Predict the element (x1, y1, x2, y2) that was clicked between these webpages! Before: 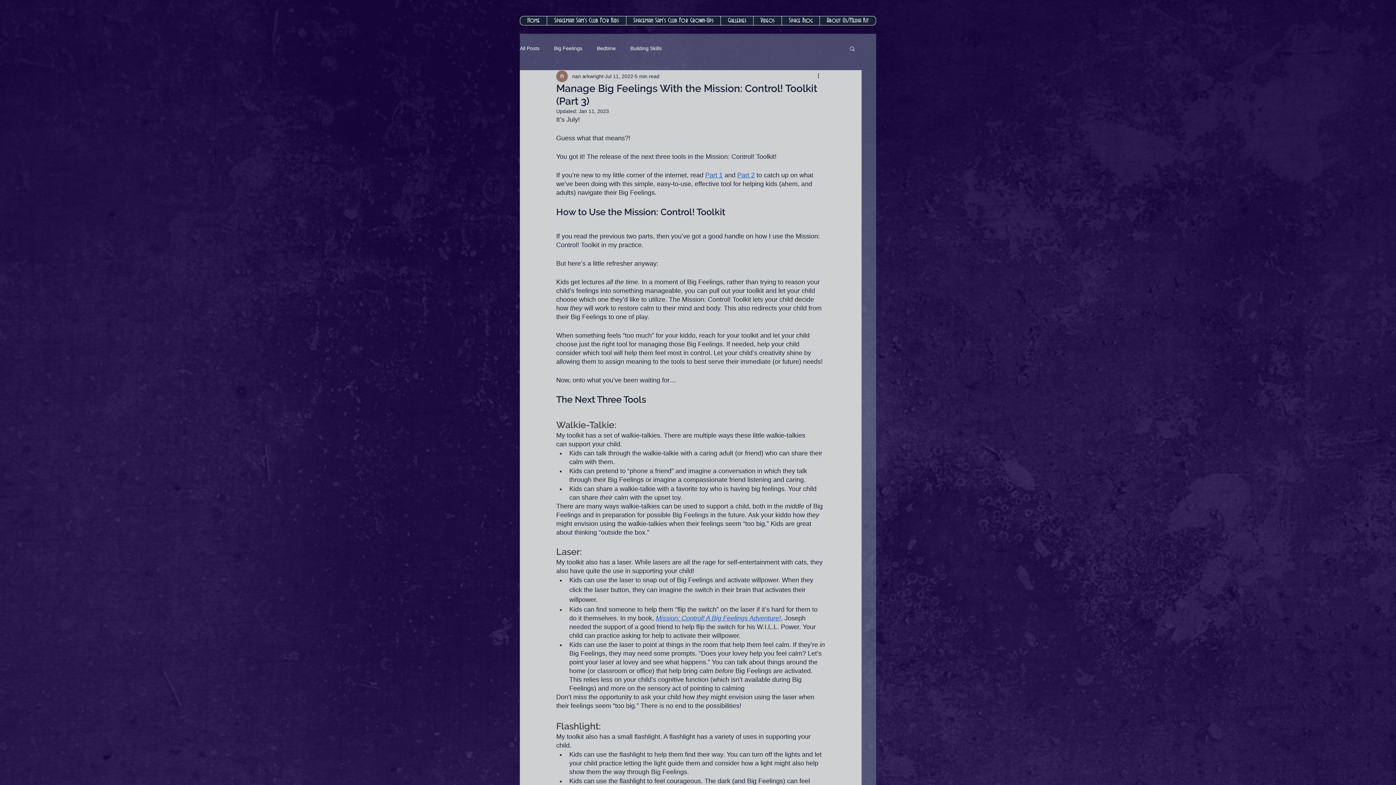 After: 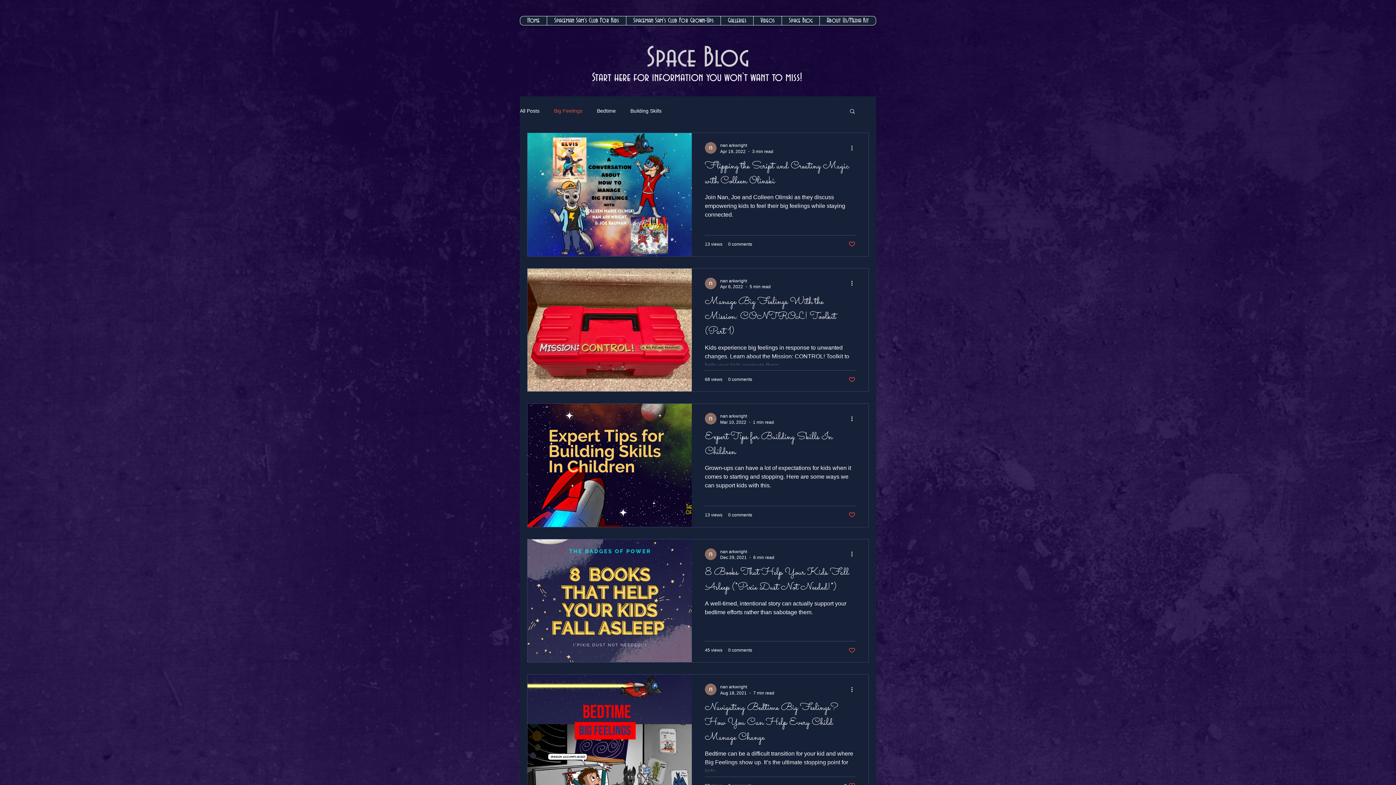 Action: bbox: (554, 44, 582, 51) label: Big Feelings